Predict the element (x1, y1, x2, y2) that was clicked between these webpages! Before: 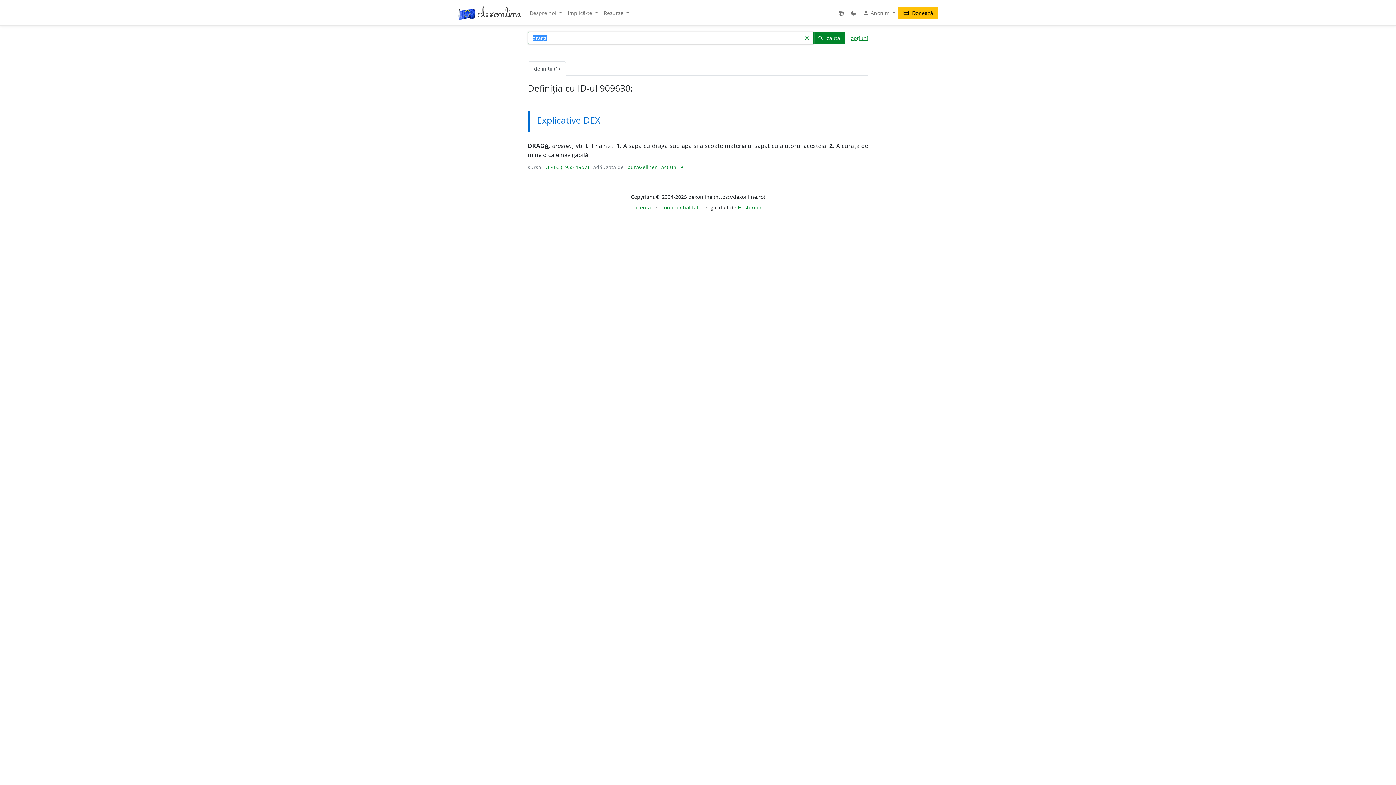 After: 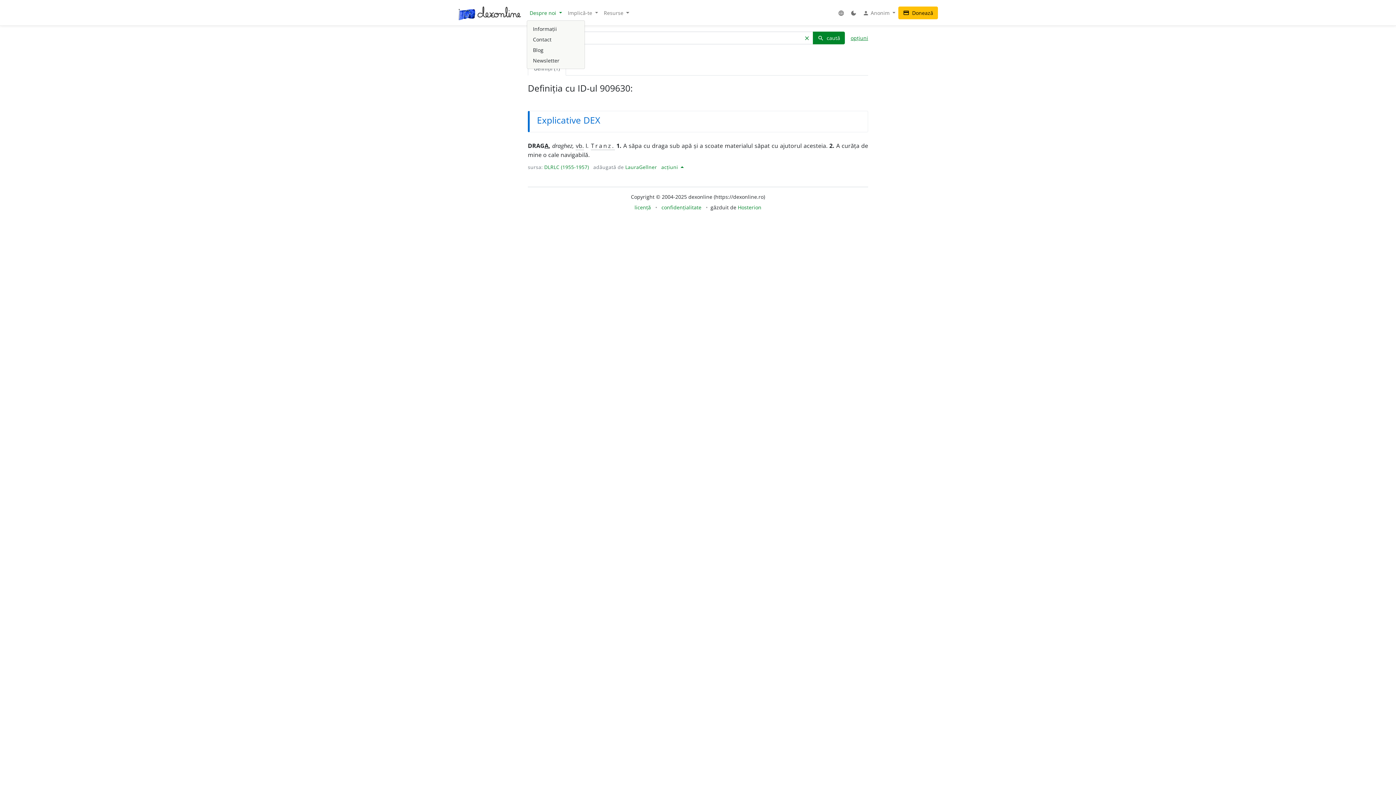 Action: label: Despre noi  bbox: (526, 6, 565, 19)